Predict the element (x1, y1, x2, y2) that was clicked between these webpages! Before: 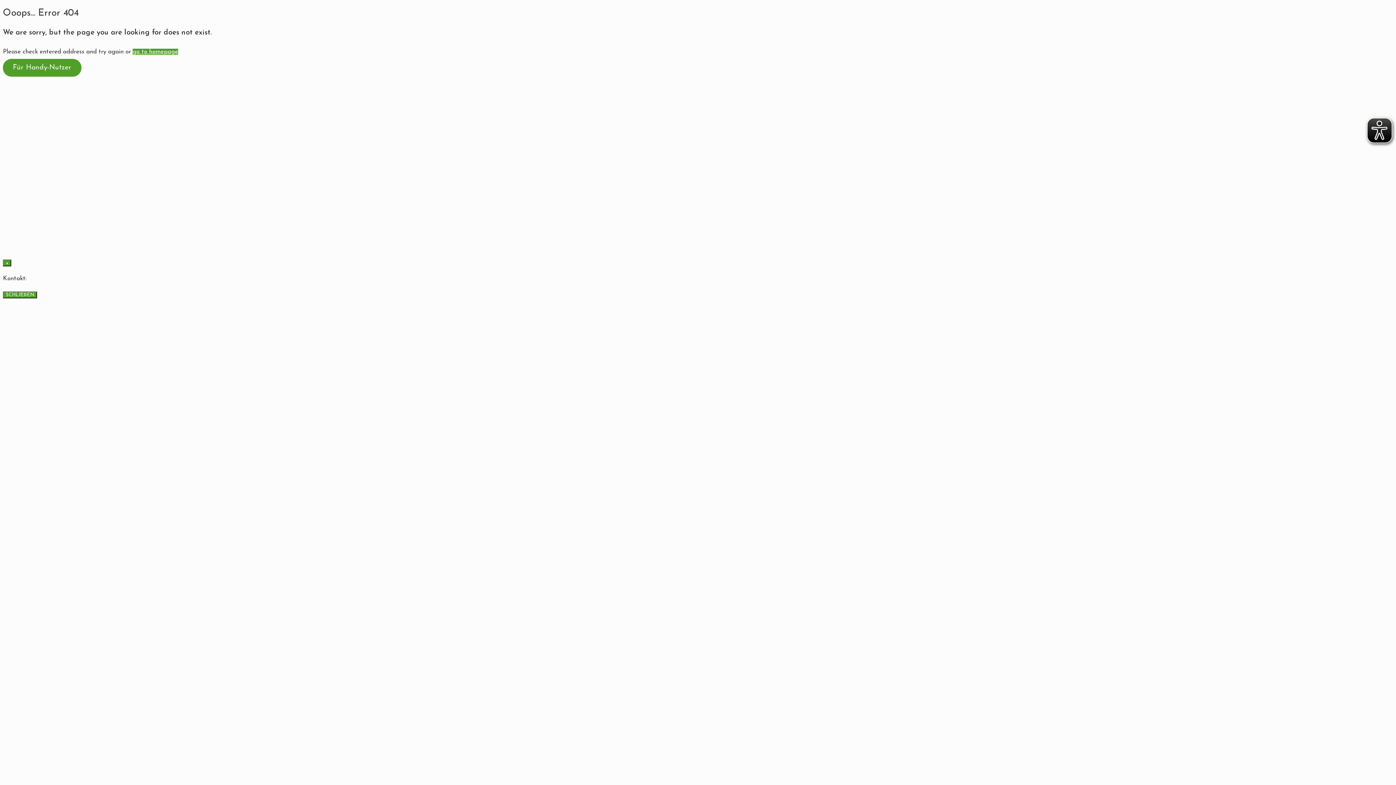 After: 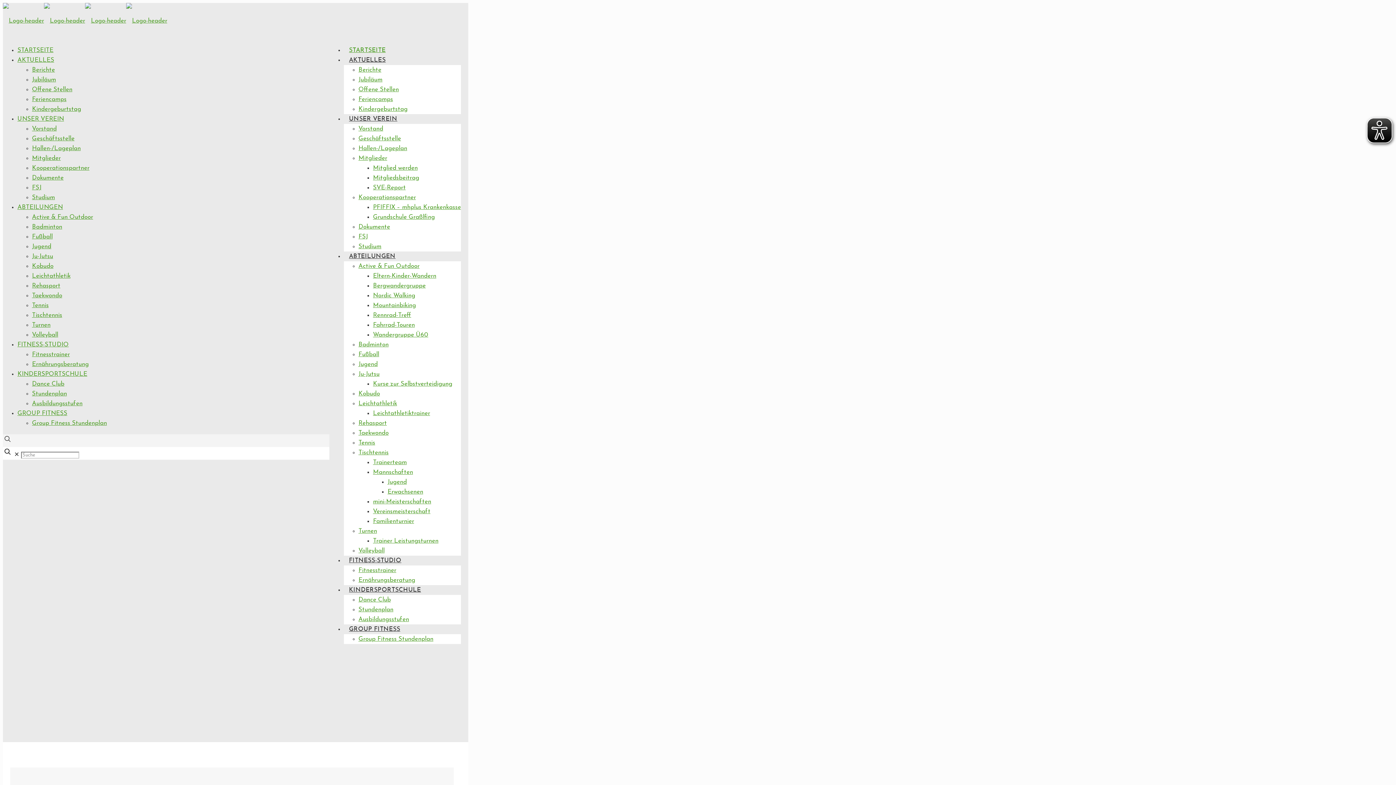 Action: bbox: (132, 48, 178, 54) label: go to homepage